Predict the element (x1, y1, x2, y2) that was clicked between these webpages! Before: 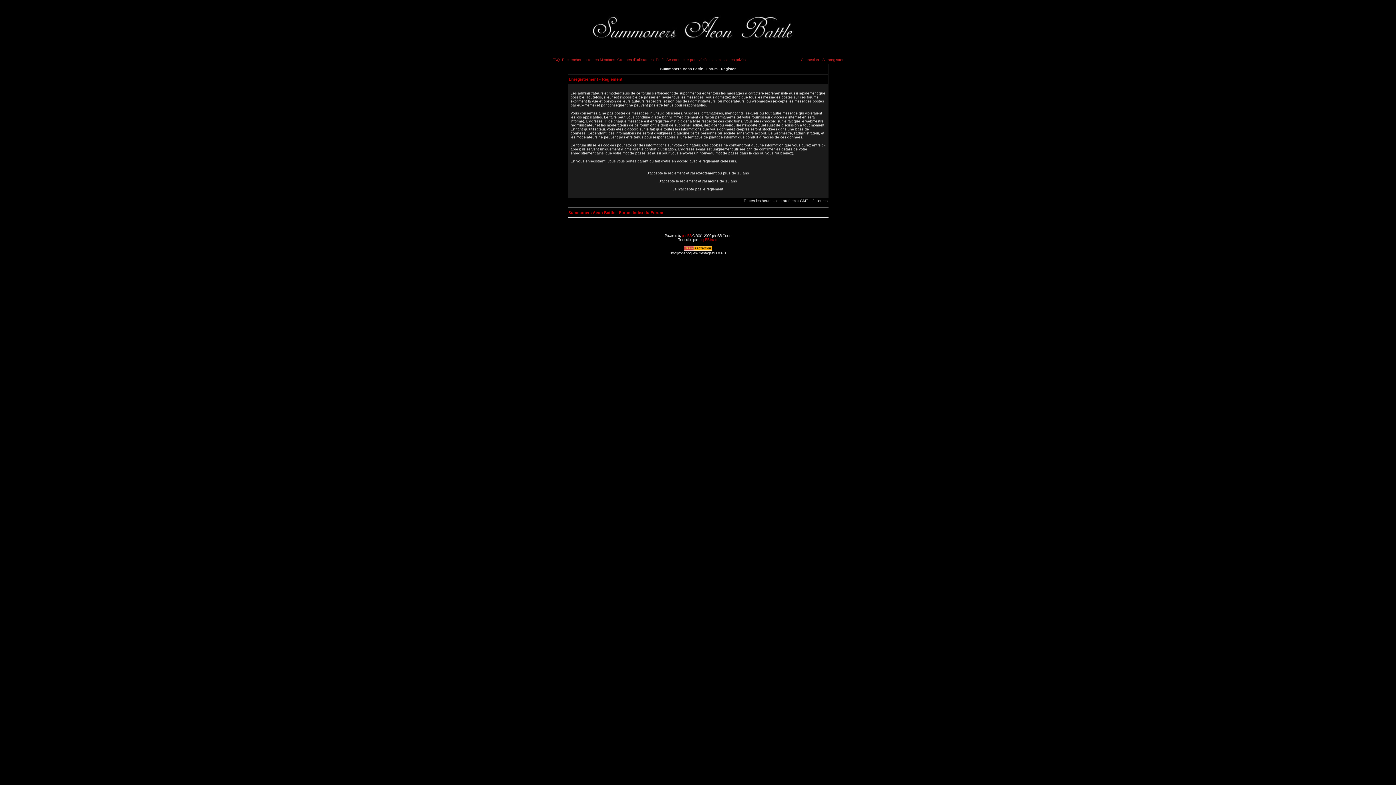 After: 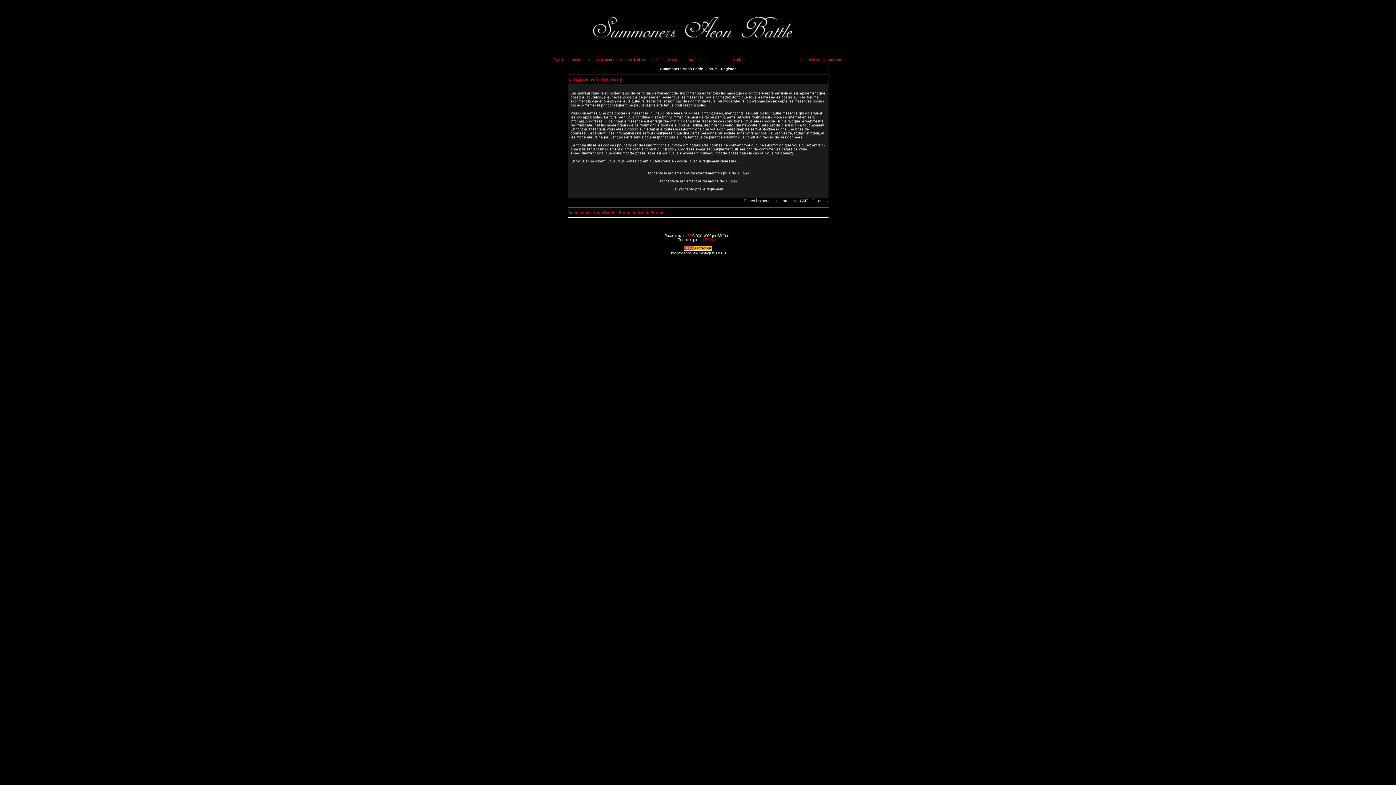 Action: bbox: (822, 57, 843, 61) label: S'enregistrer